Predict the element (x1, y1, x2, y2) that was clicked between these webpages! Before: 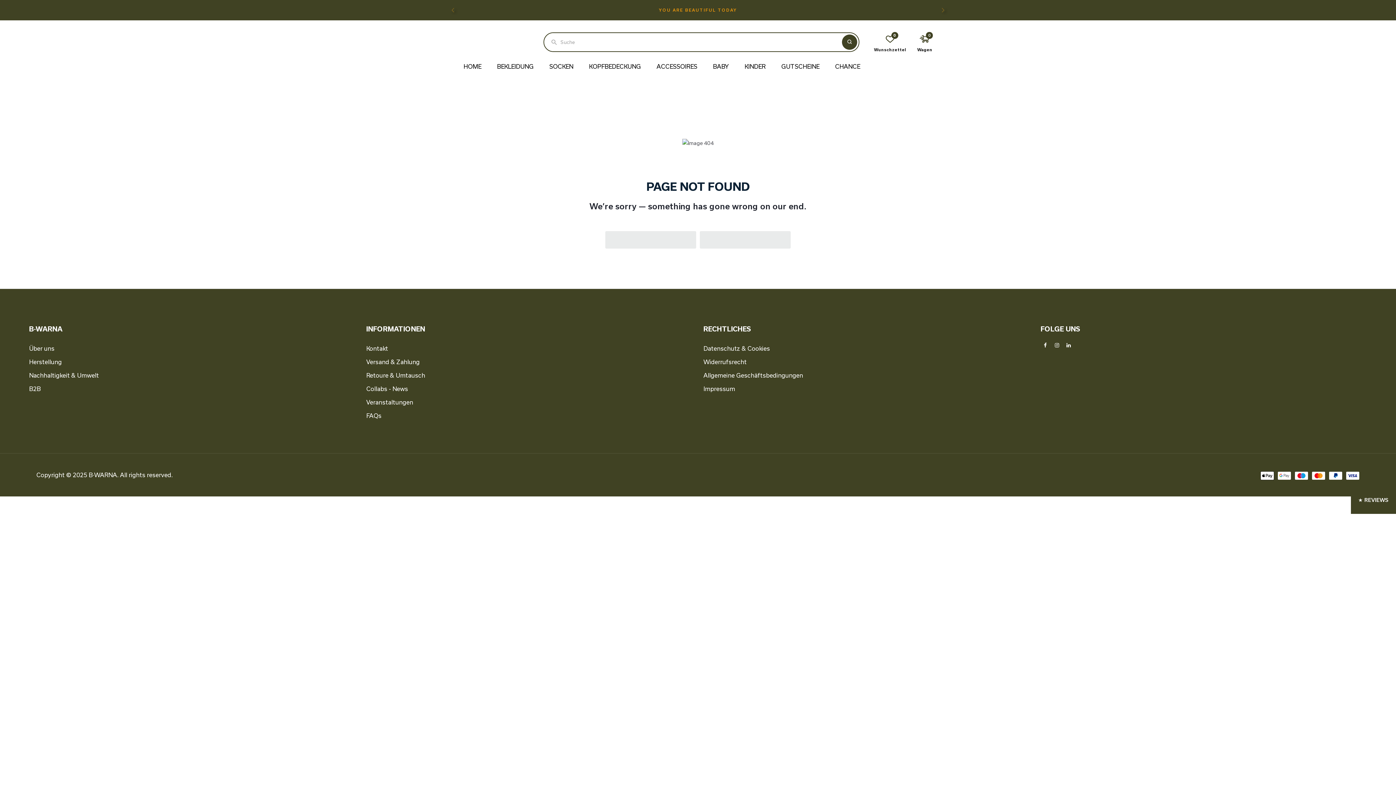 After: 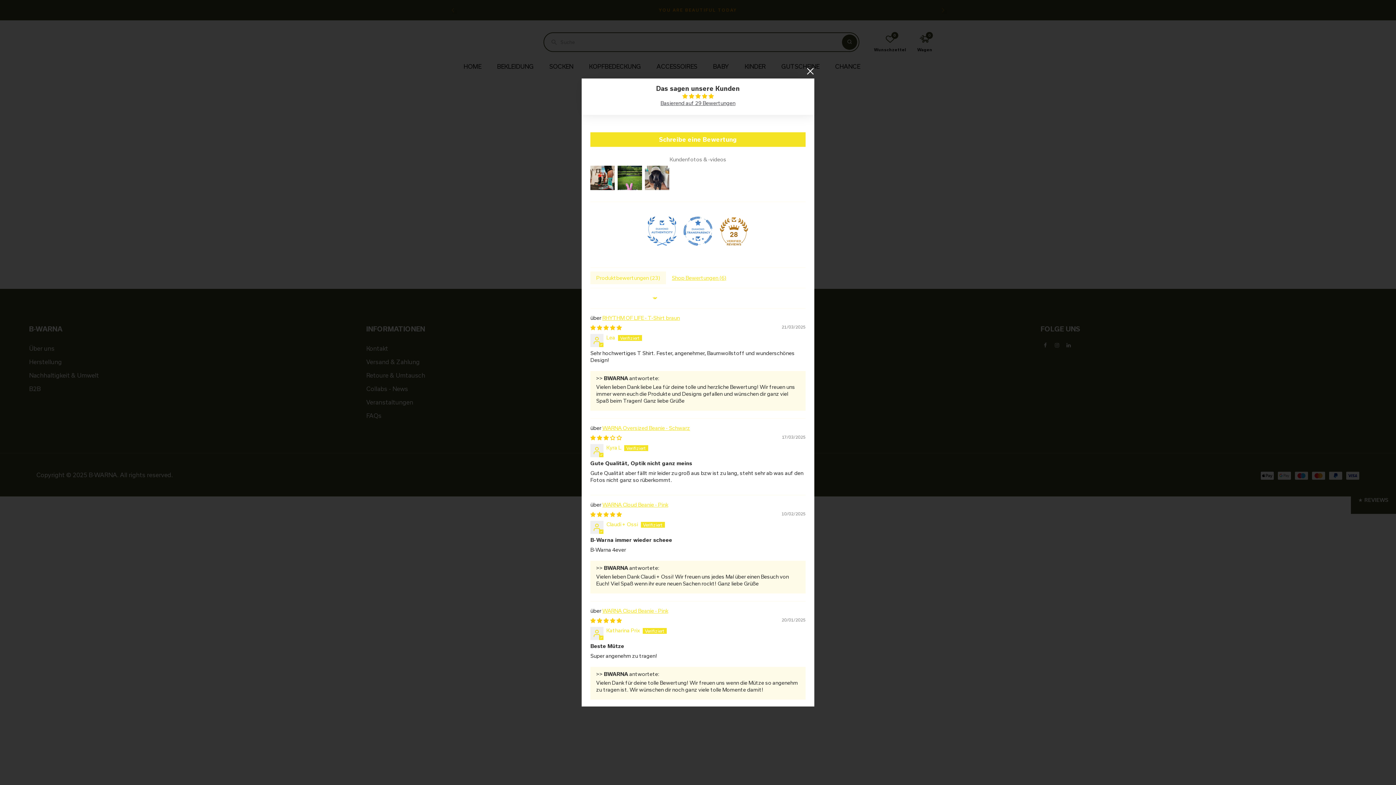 Action: label: Click to open Judge.me floating reviews tab bbox: (1351, 496, 1396, 514)